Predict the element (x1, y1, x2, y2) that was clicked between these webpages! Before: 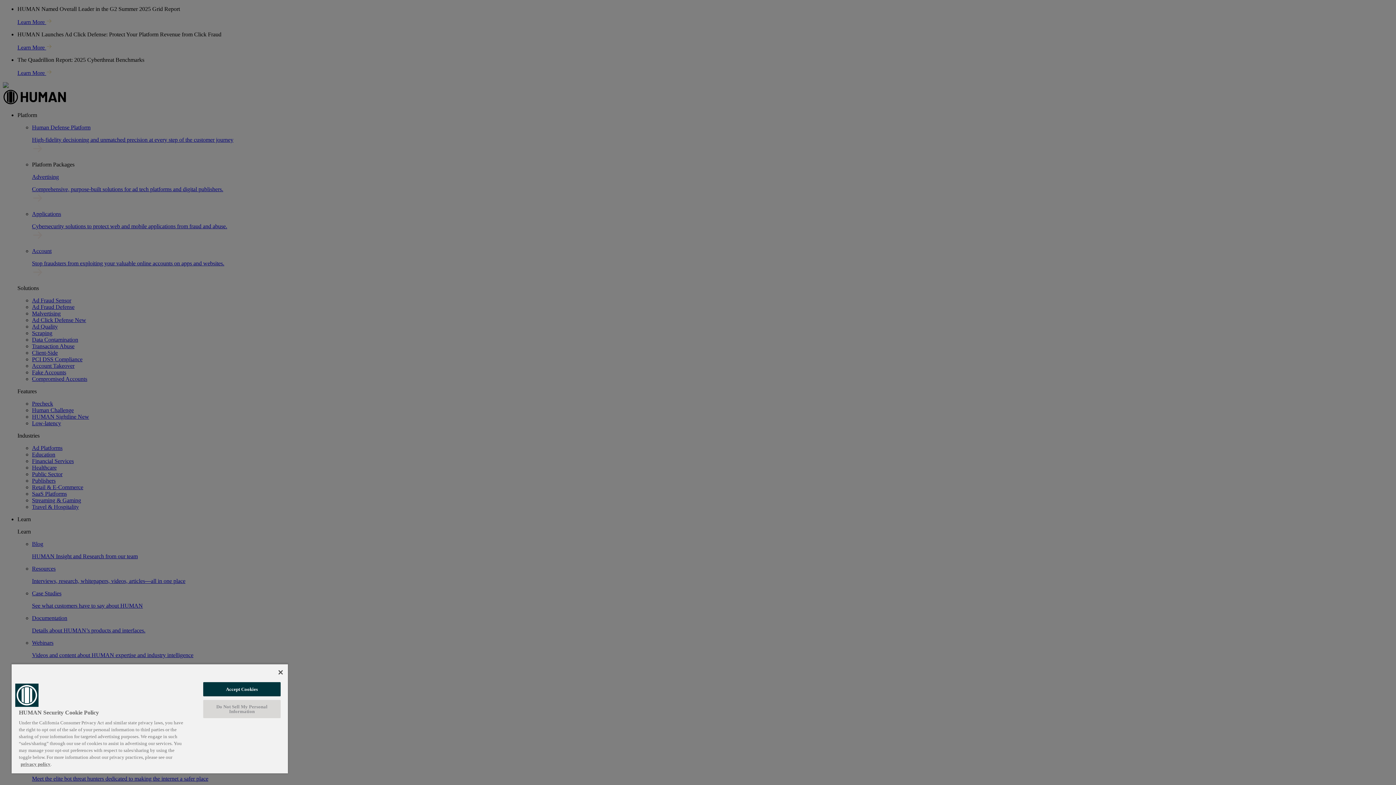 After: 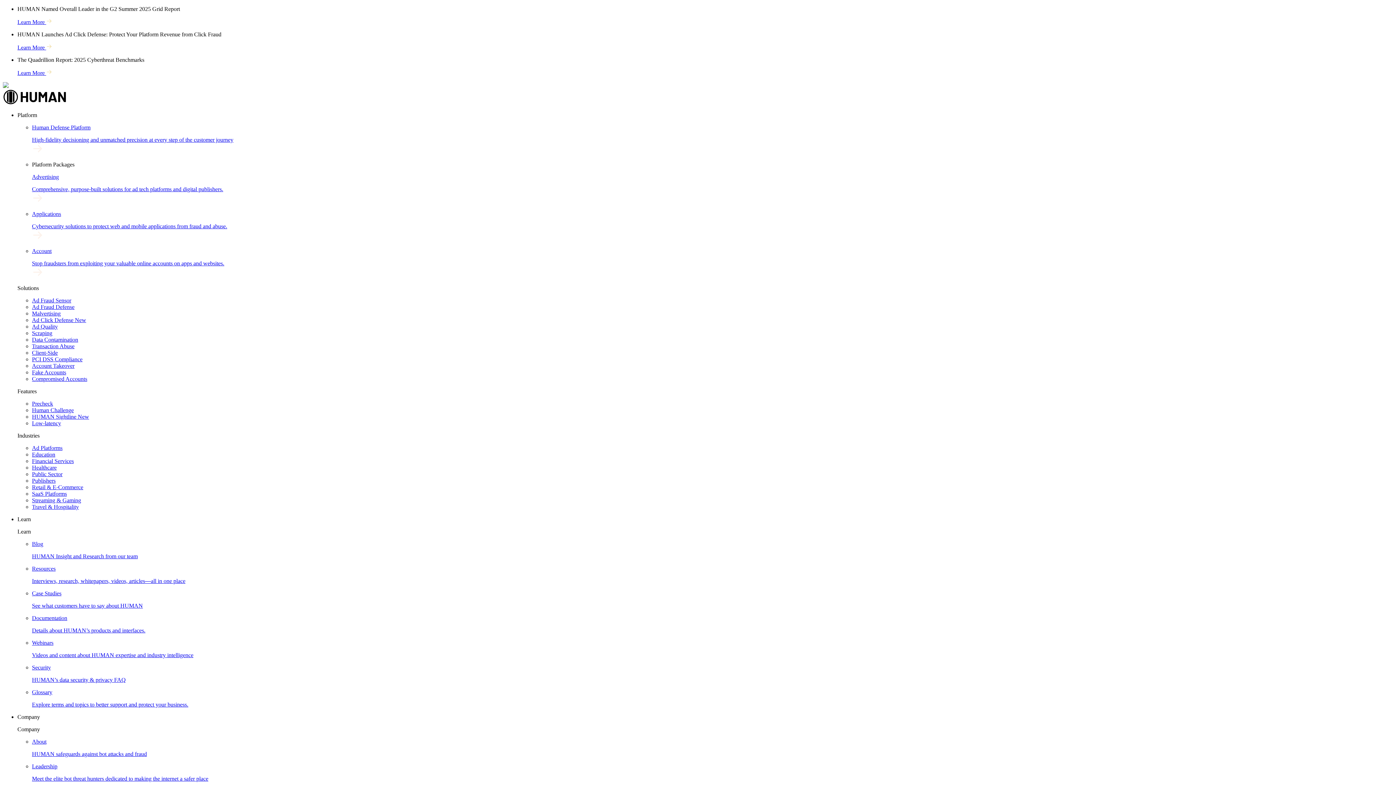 Action: label: Close bbox: (278, 670, 282, 674)